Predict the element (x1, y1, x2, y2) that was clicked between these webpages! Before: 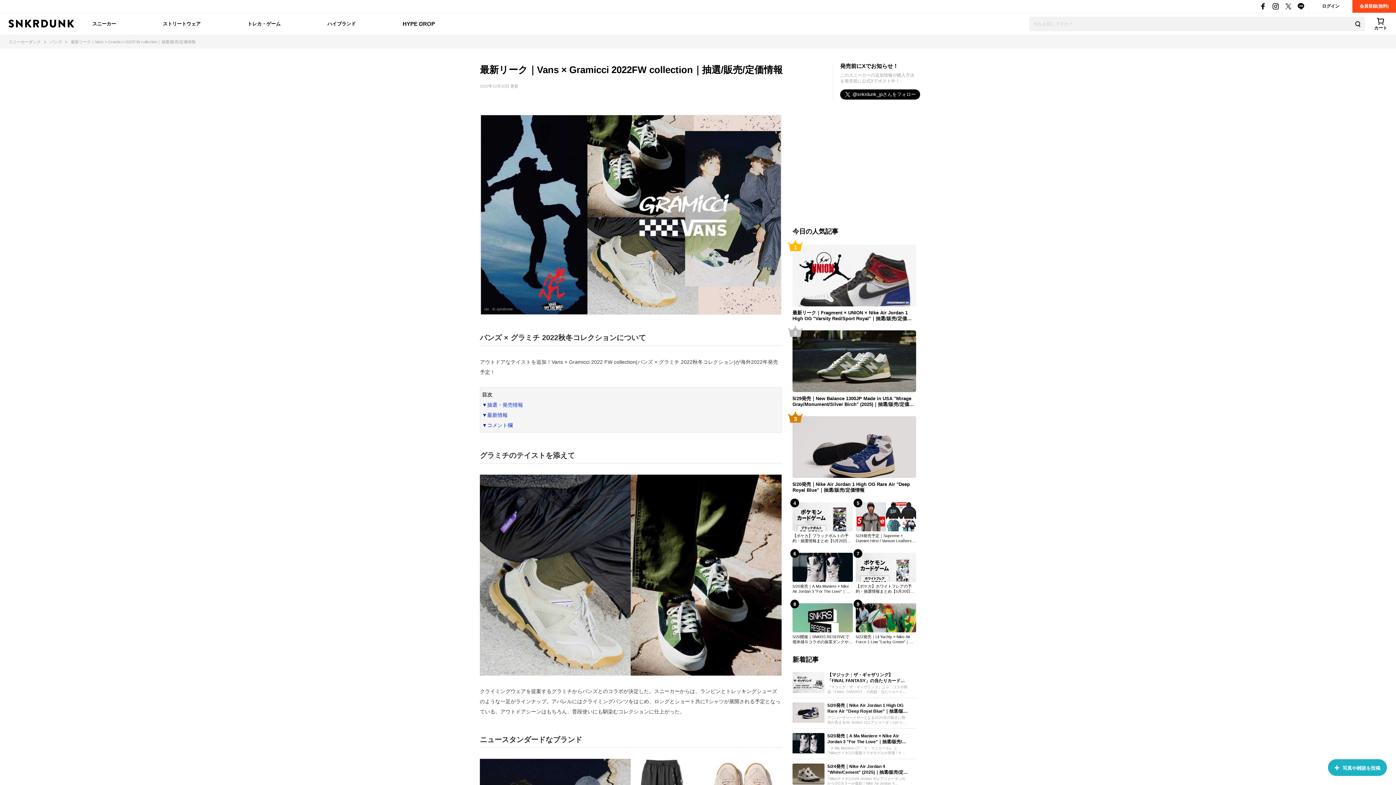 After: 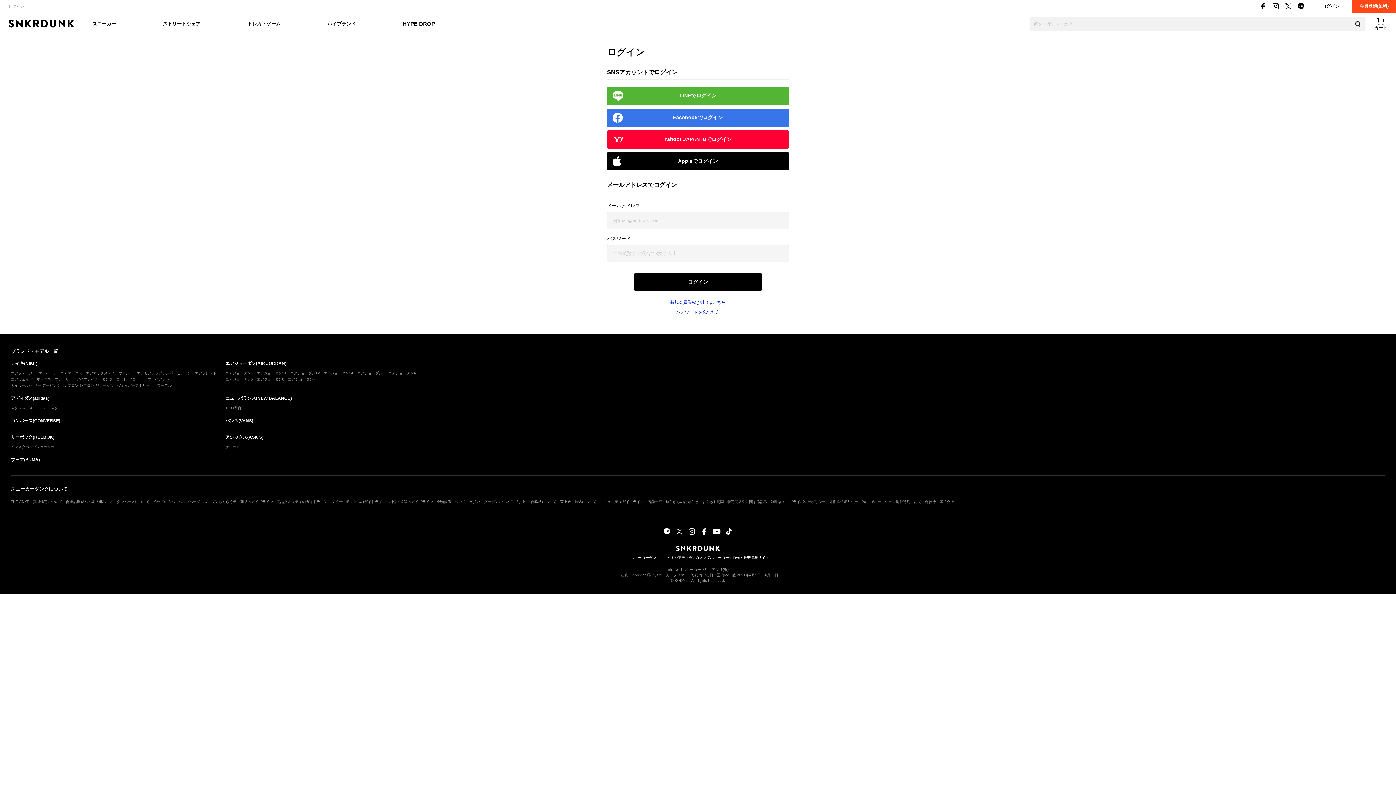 Action: bbox: (1309, 0, 1352, 12) label: ログイン